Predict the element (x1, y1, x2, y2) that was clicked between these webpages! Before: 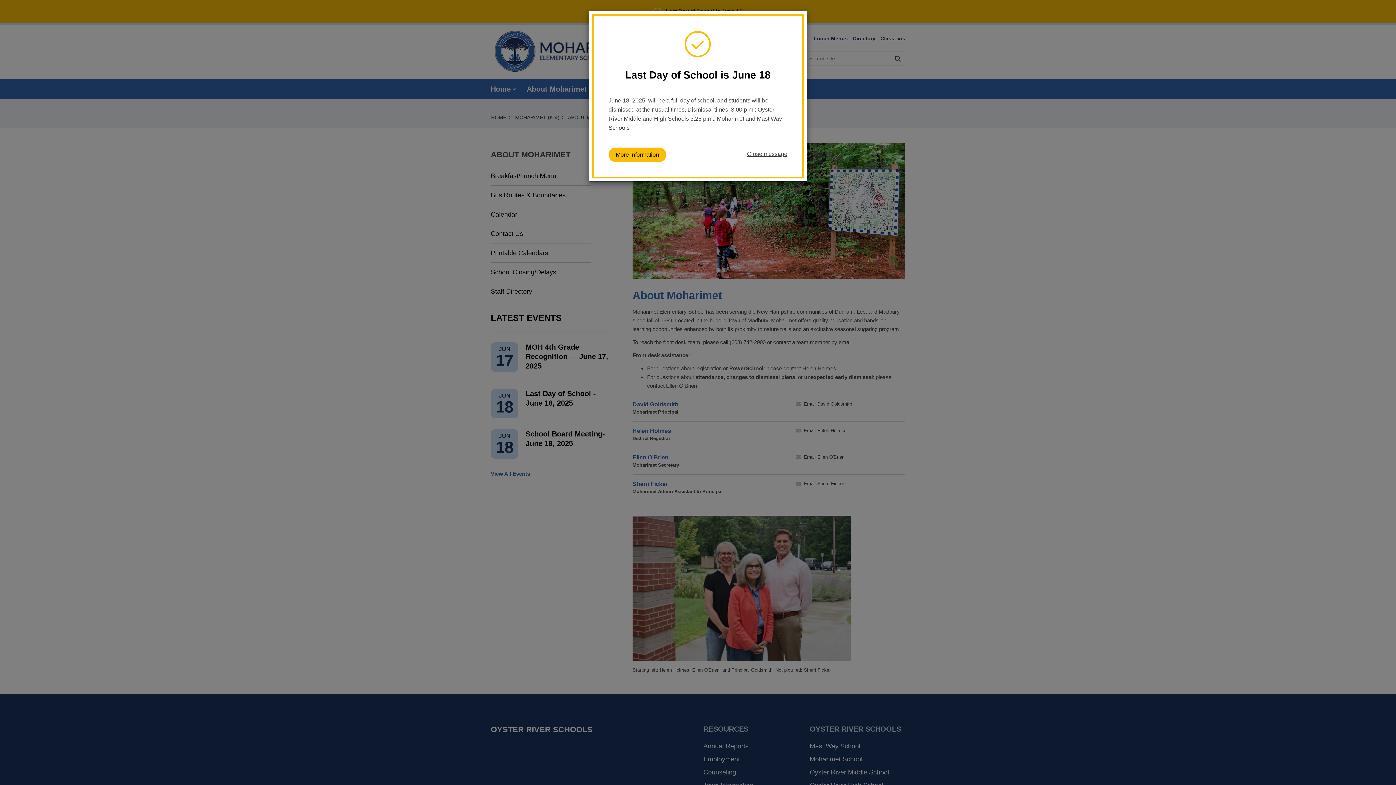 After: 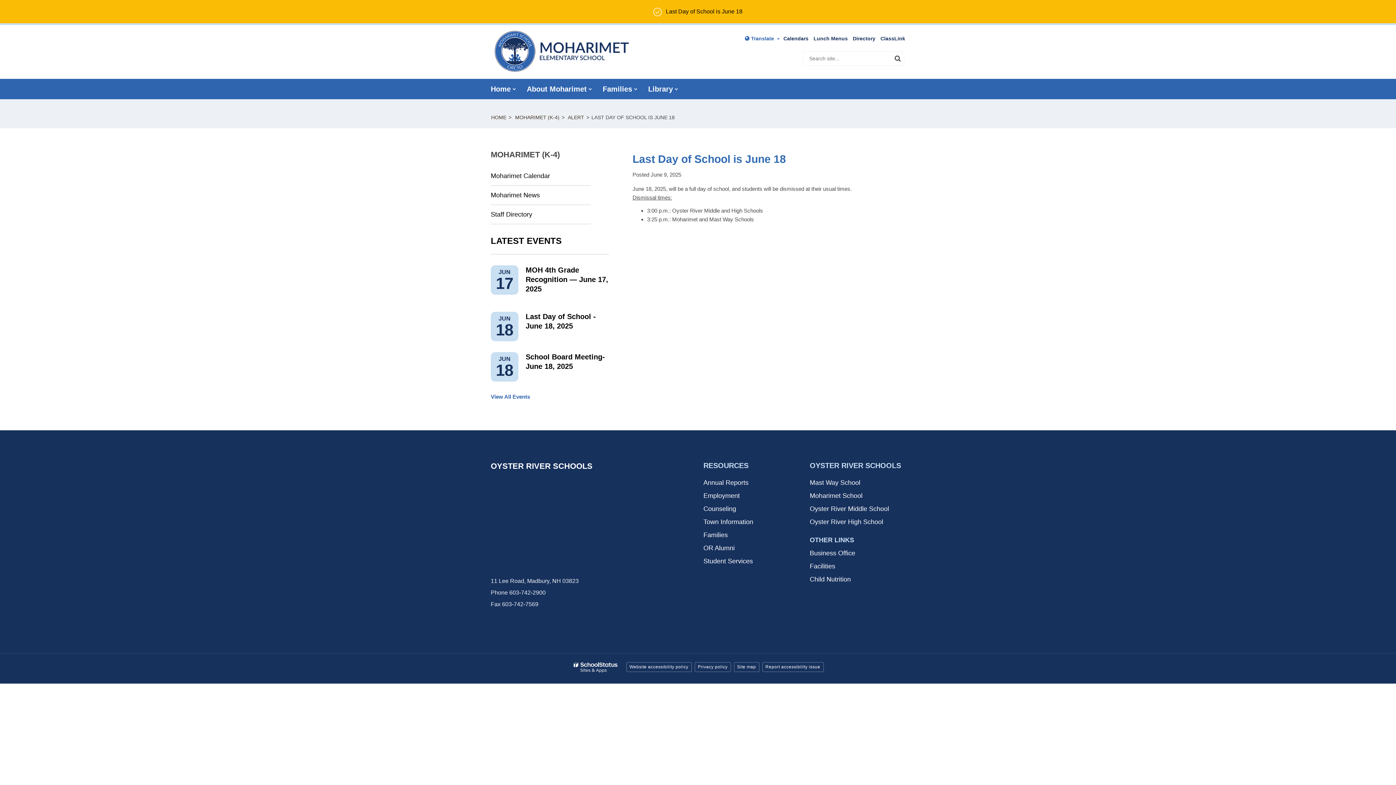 Action: label: More information bbox: (608, 147, 666, 162)